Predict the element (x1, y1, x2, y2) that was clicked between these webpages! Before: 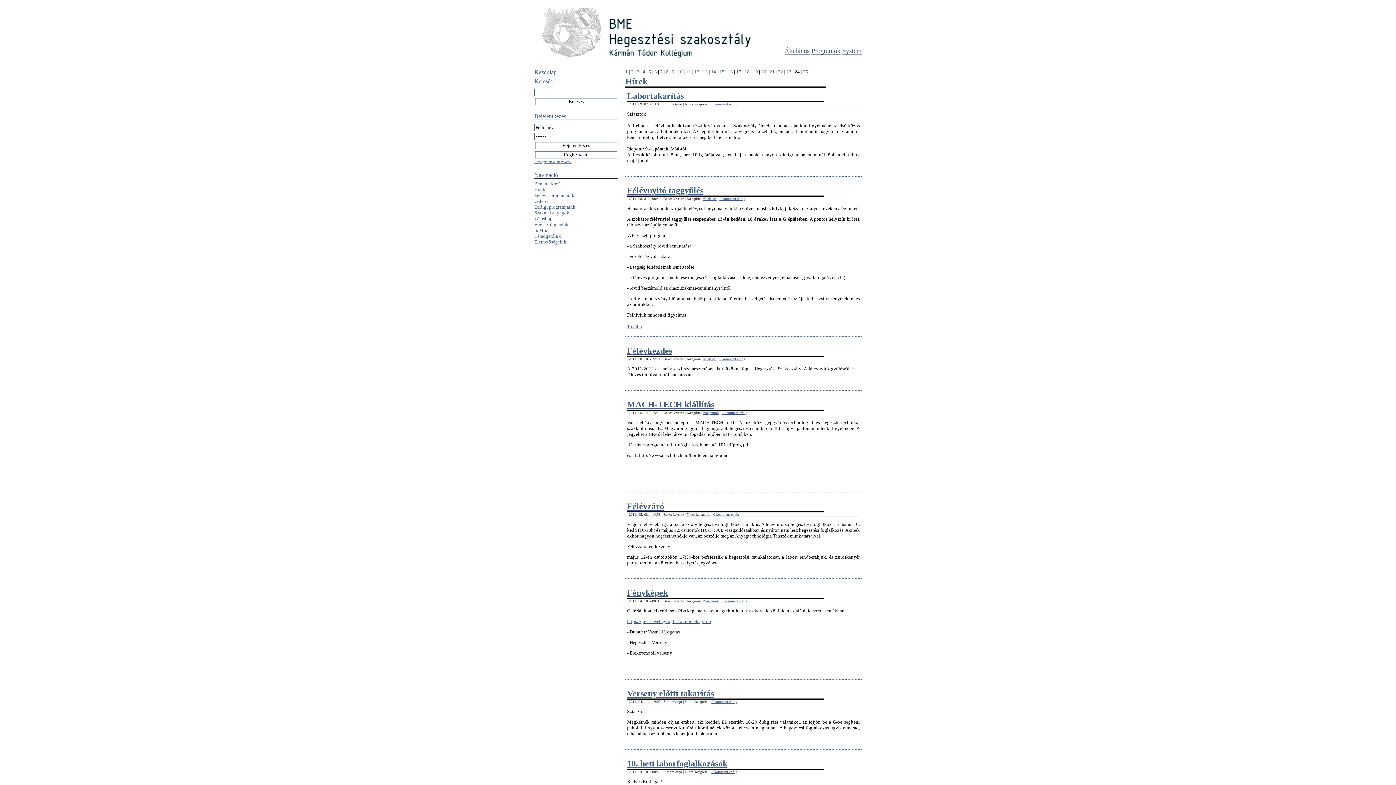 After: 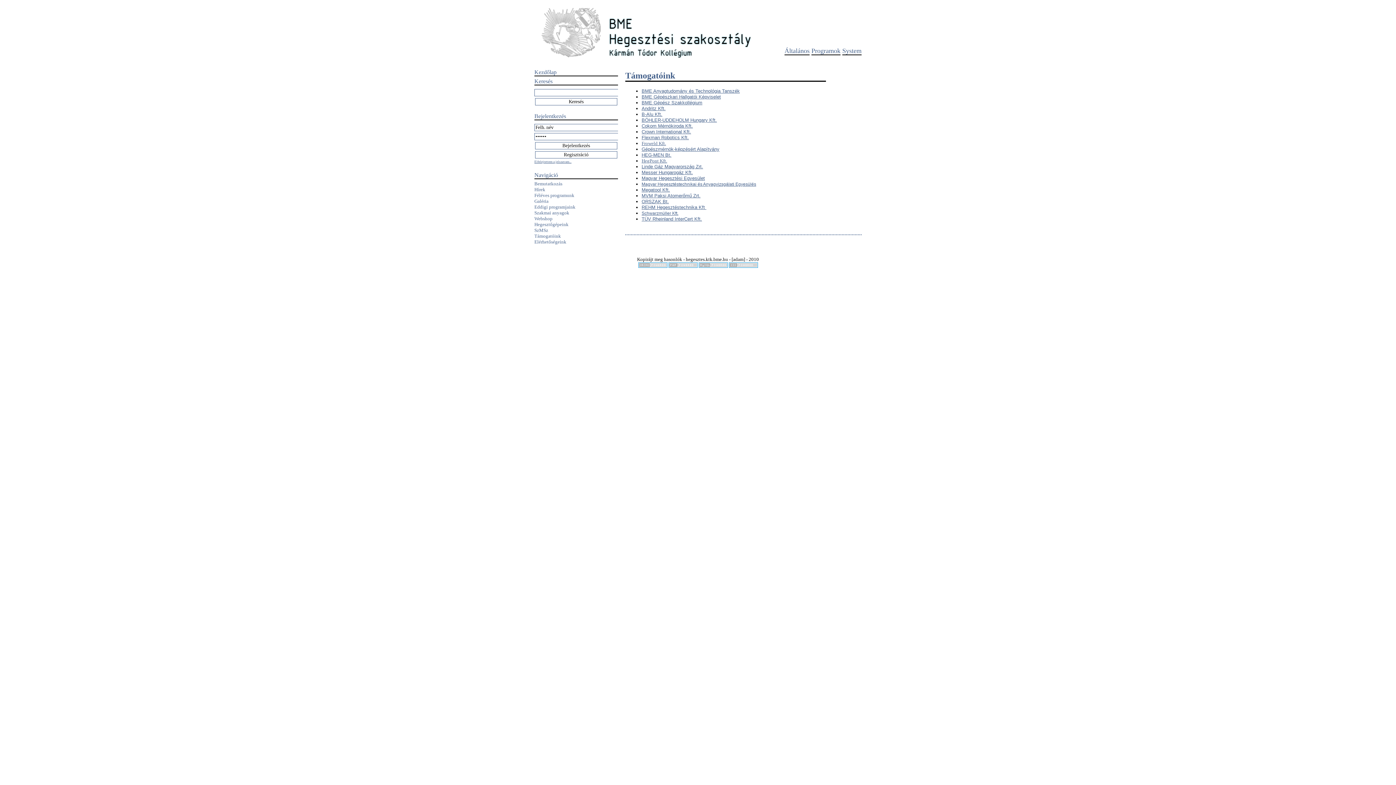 Action: bbox: (534, 233, 561, 238) label: Támogatóink
